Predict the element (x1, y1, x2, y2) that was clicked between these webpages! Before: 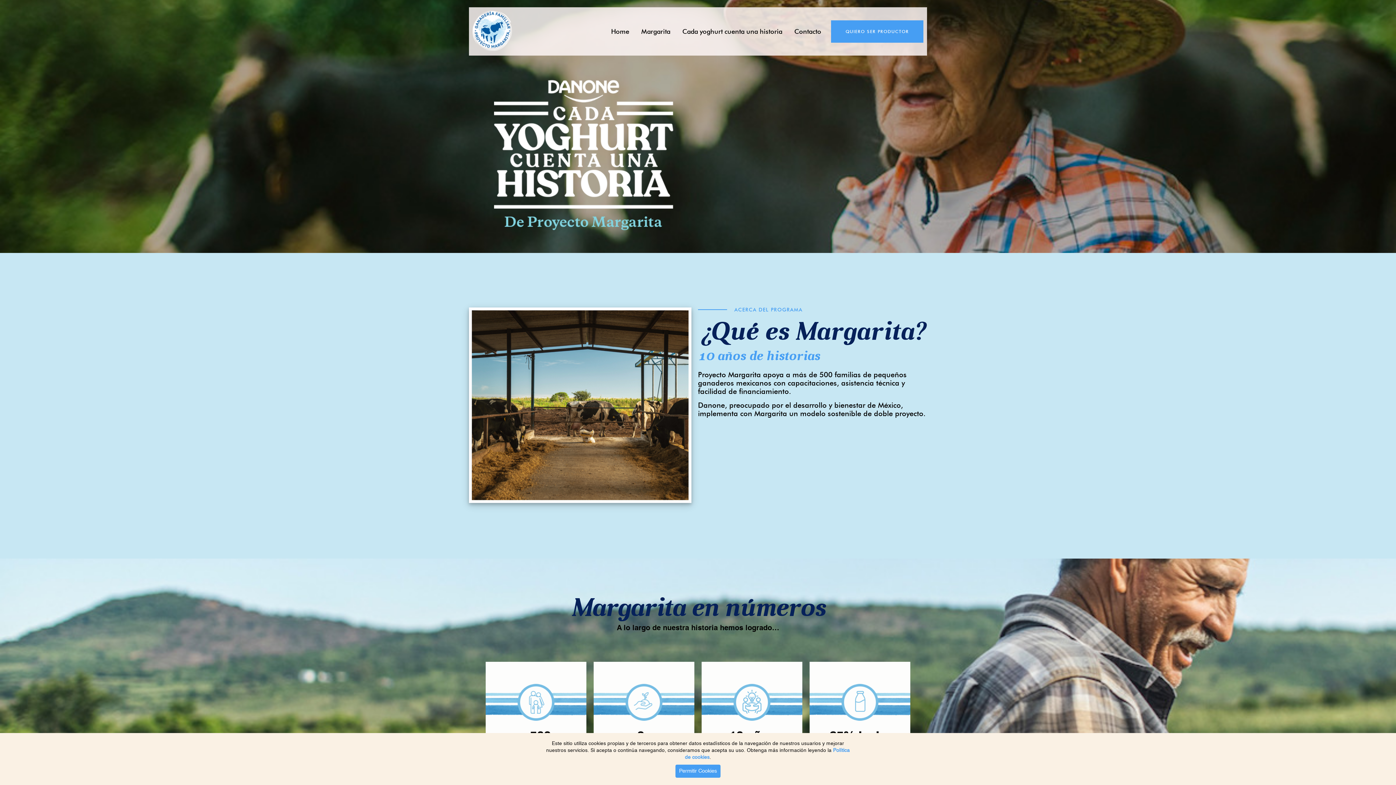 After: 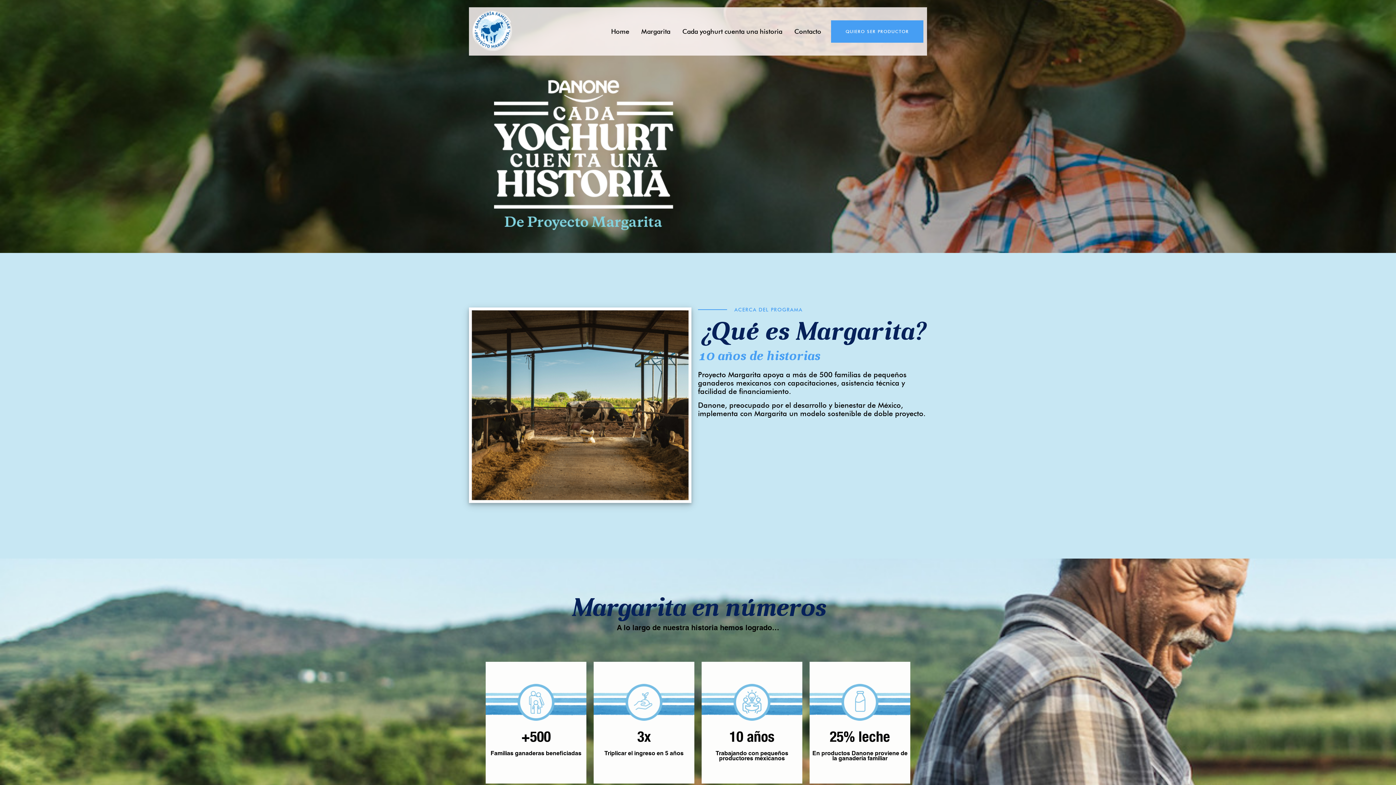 Action: bbox: (675, 765, 720, 778) label: Permitir Cookies